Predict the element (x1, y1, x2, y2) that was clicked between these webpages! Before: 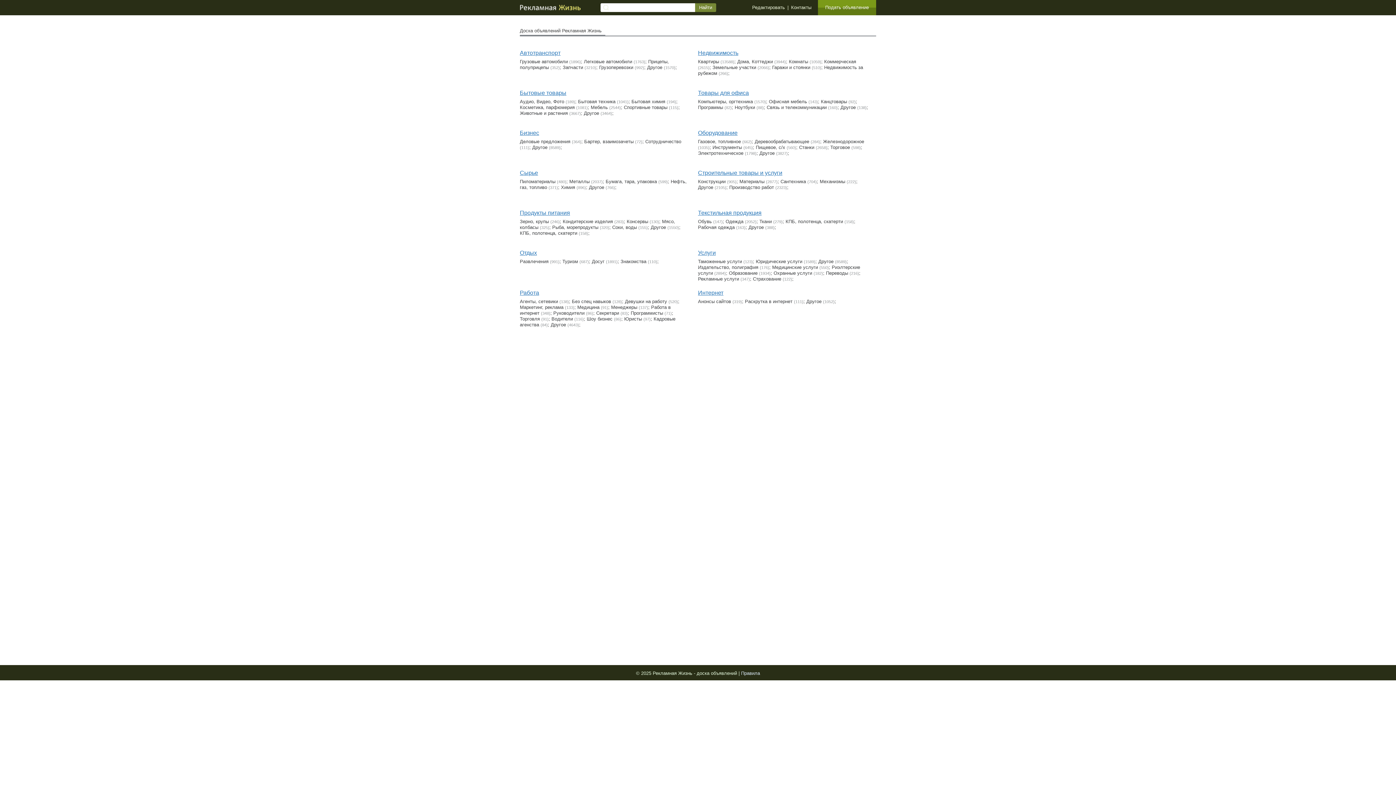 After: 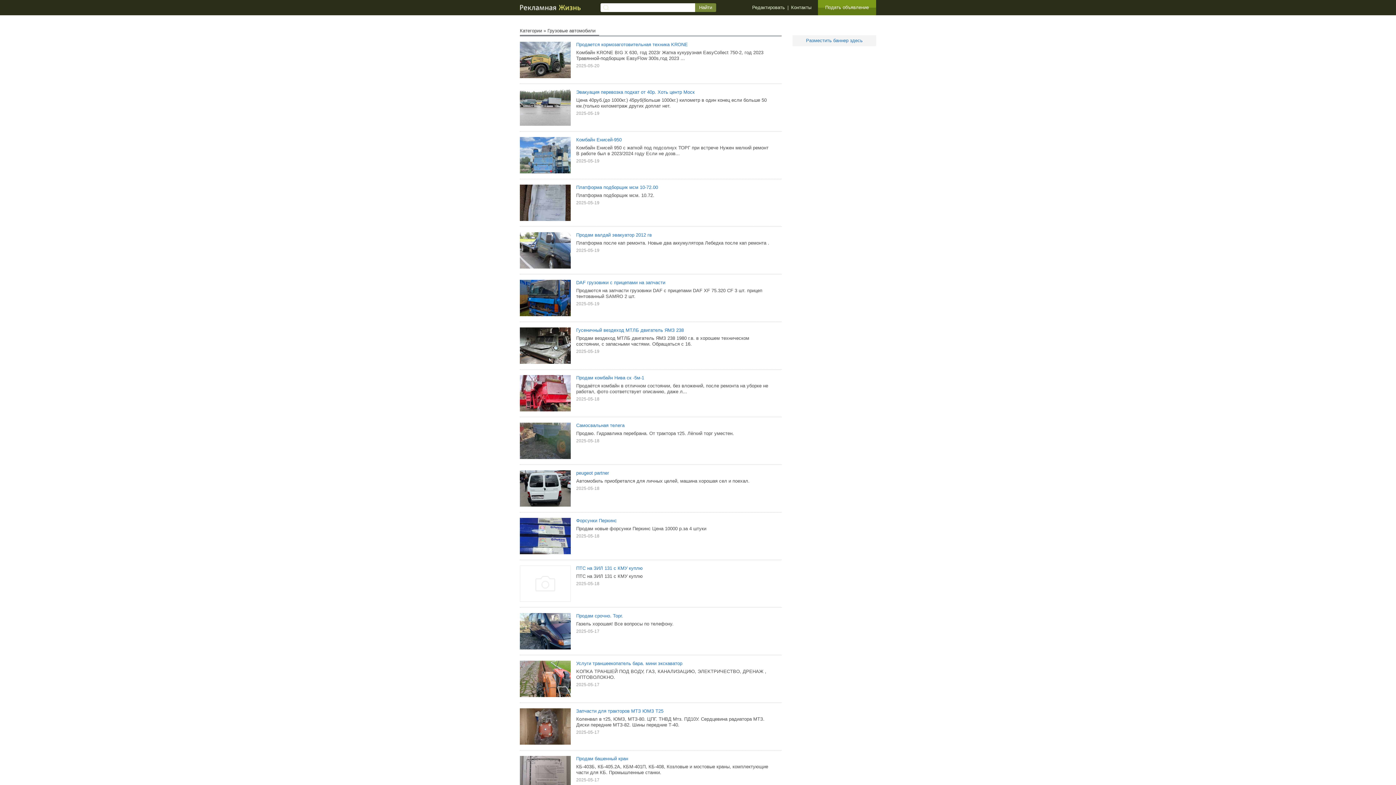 Action: bbox: (520, 58, 568, 64) label: Грузовые автомобили